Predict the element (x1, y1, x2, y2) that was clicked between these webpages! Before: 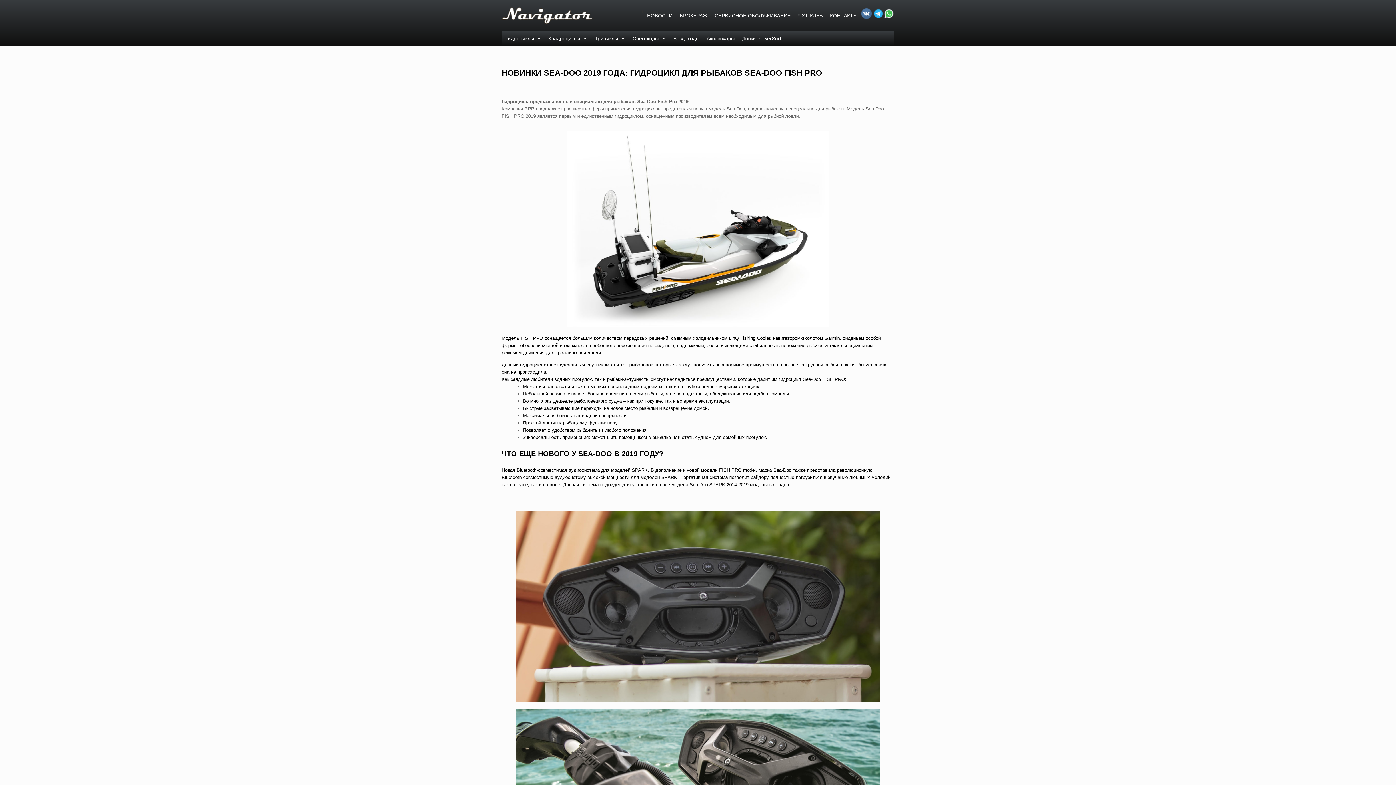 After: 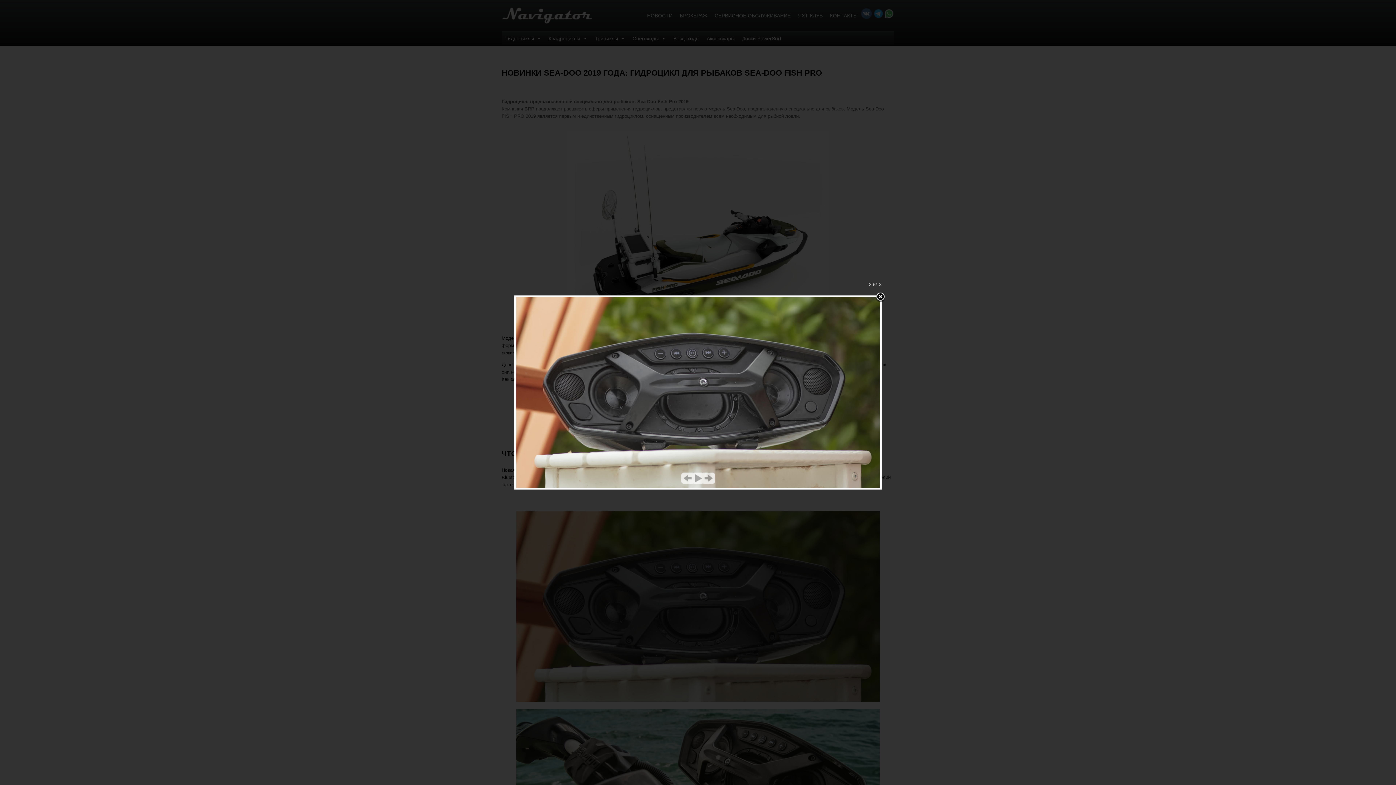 Action: bbox: (501, 511, 894, 702)